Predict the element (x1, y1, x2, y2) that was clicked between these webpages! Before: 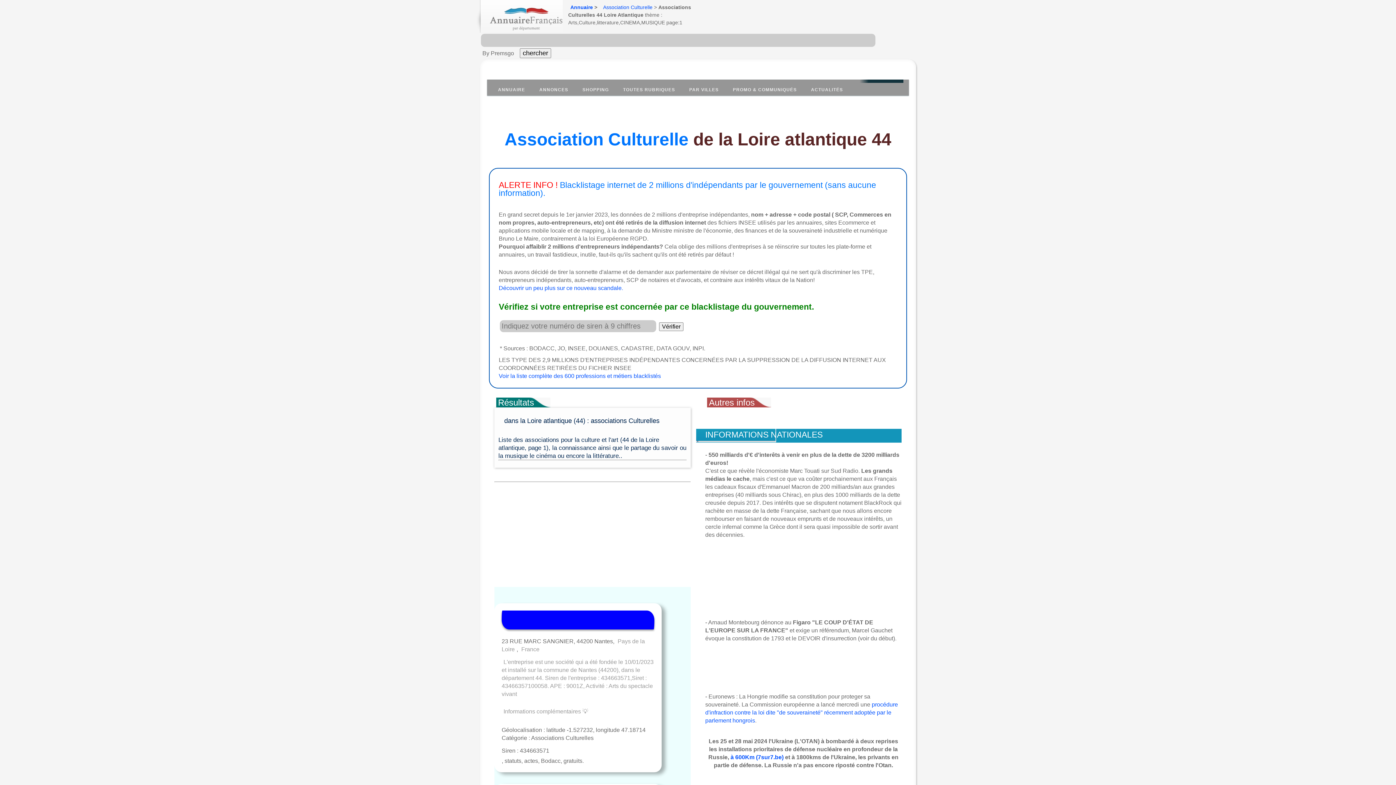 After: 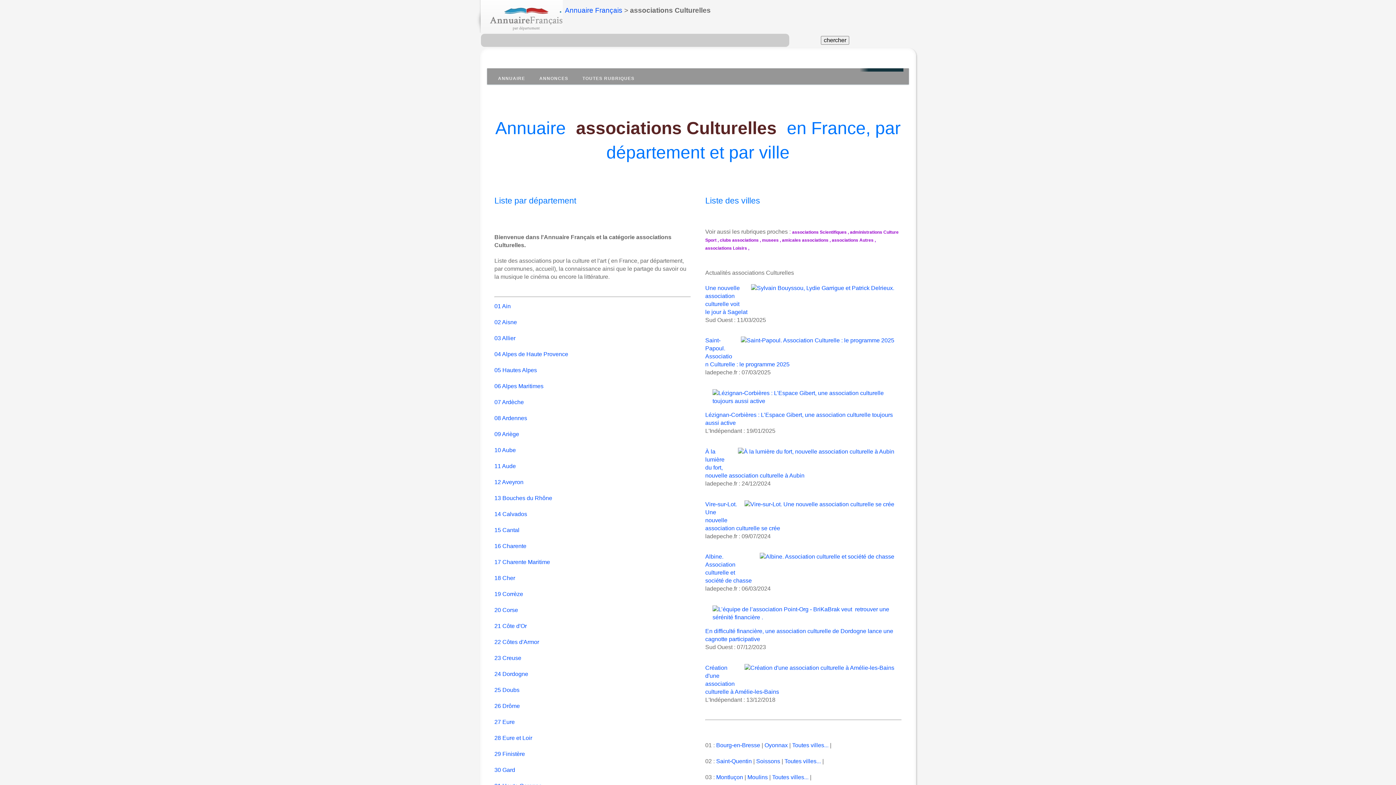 Action: bbox: (603, 4, 652, 10) label: Association Culturelle